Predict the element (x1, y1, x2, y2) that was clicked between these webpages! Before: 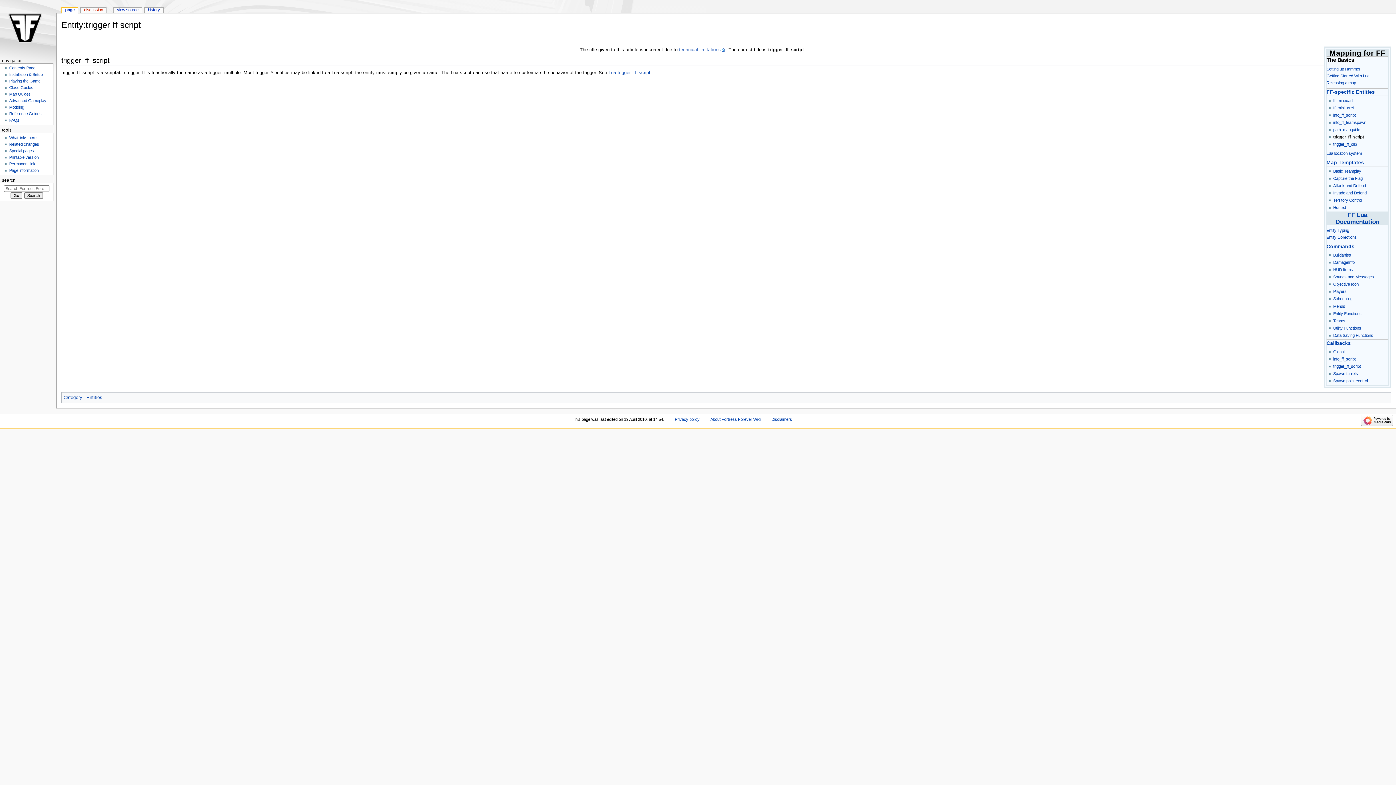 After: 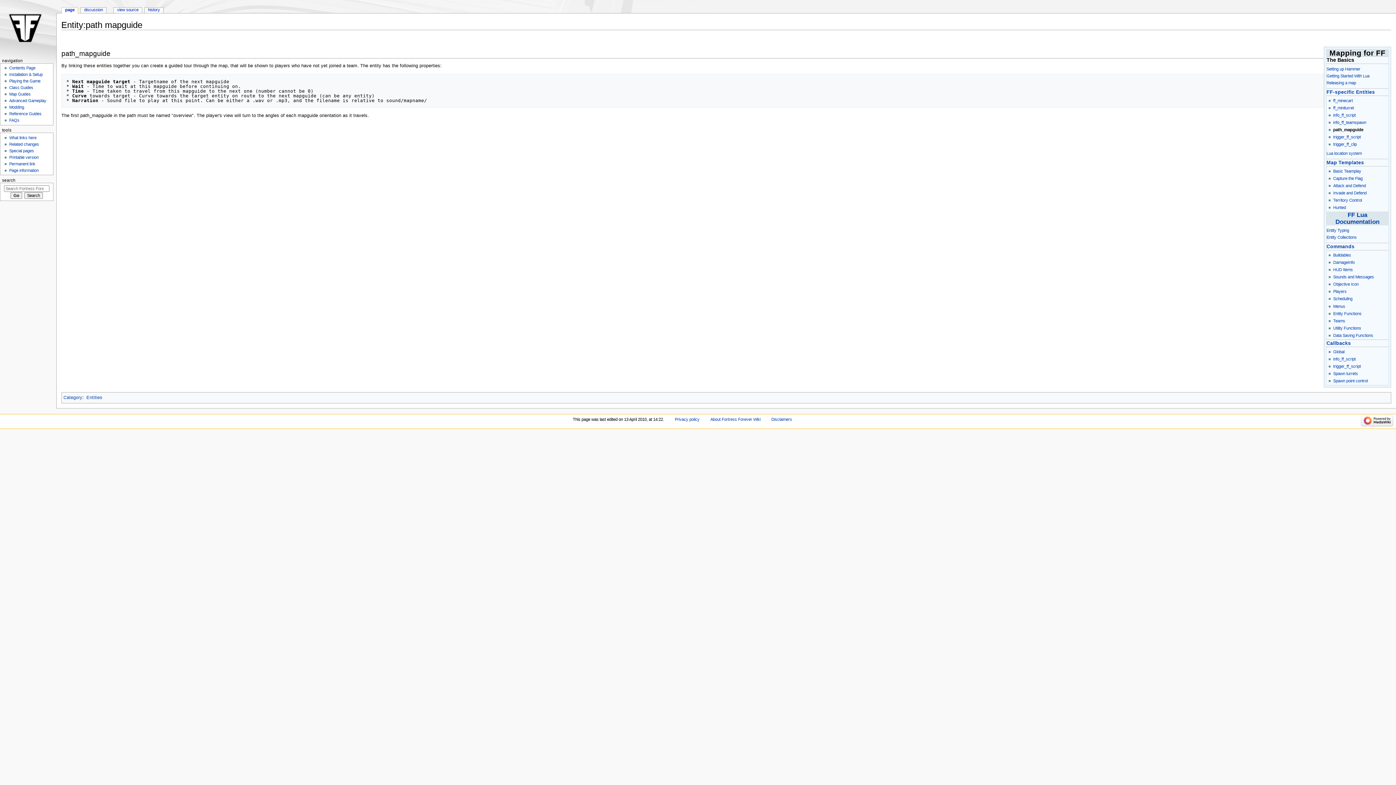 Action: label: path_mapguide bbox: (1333, 127, 1360, 132)